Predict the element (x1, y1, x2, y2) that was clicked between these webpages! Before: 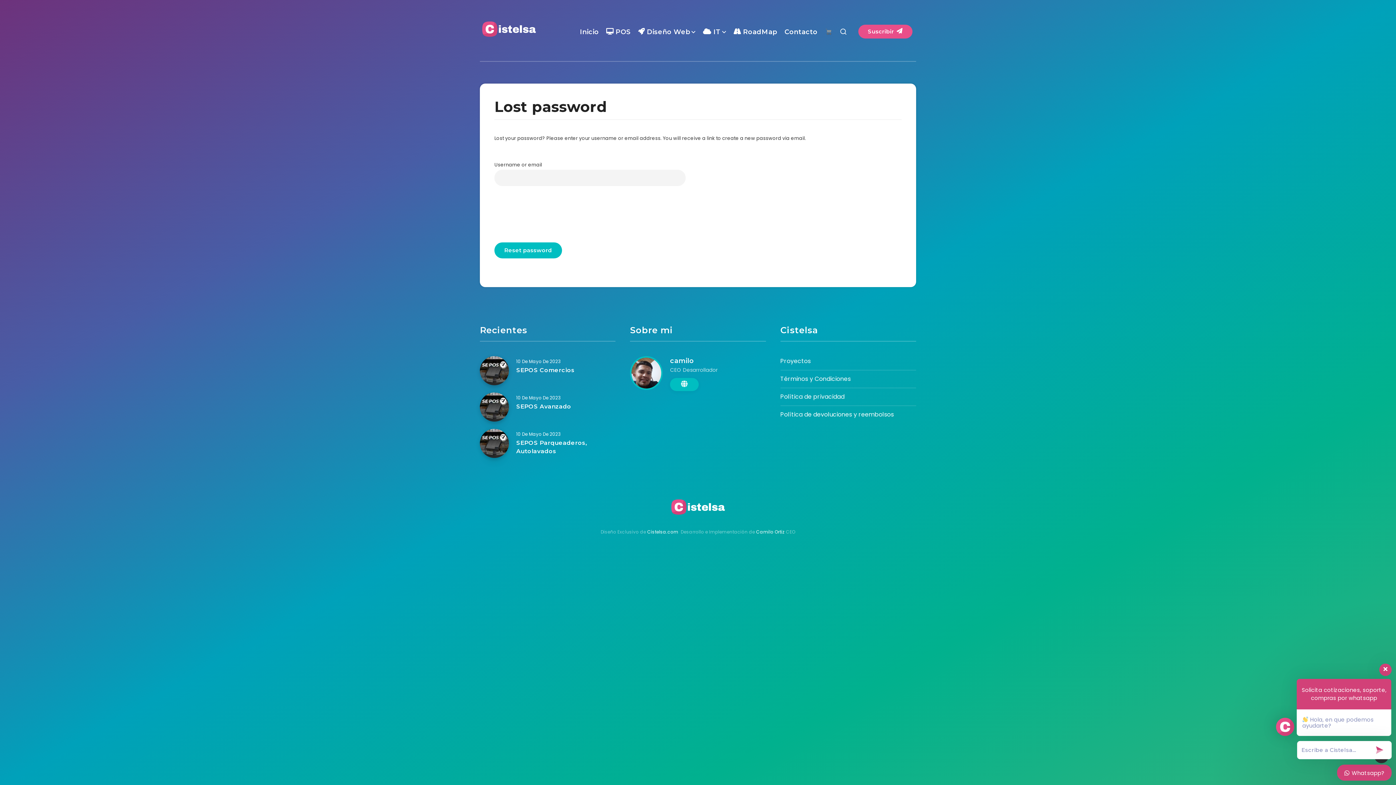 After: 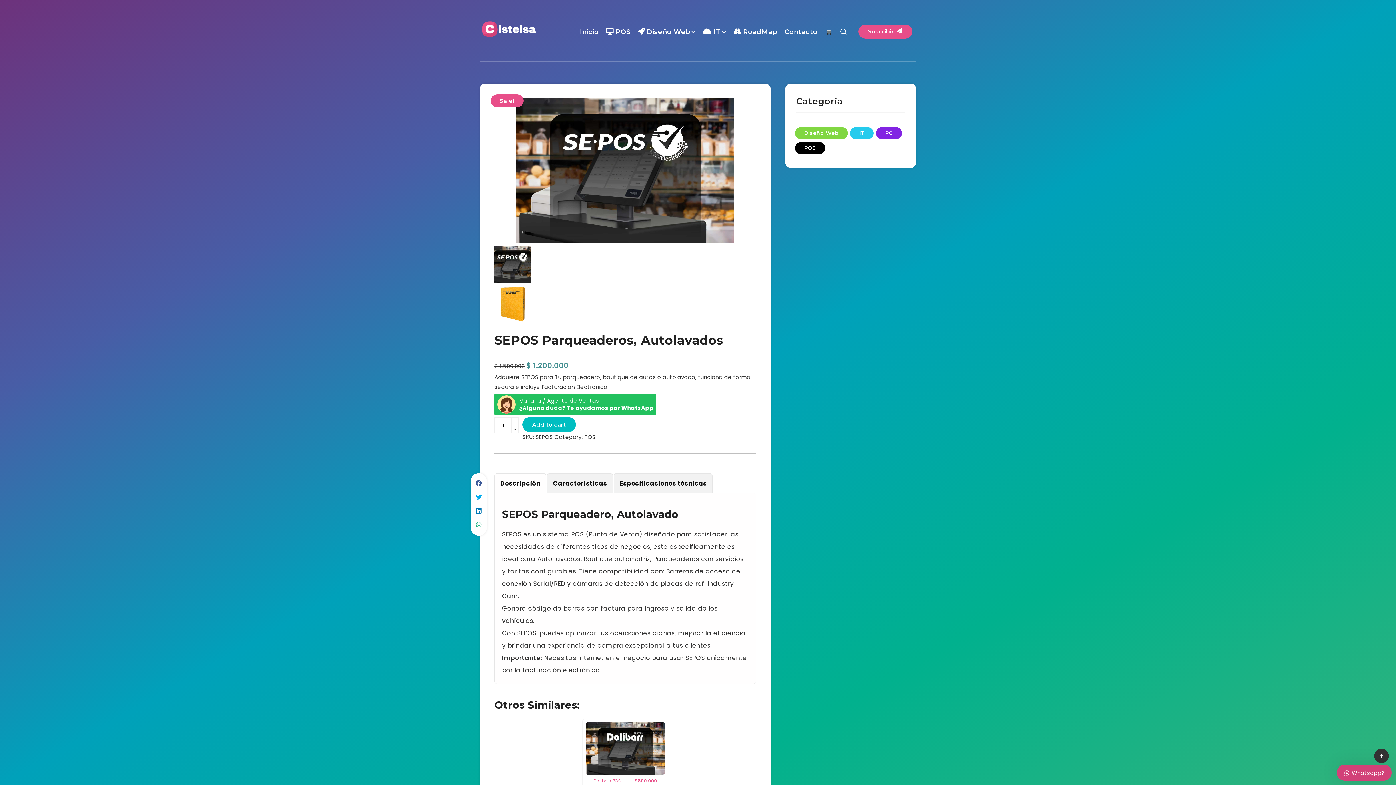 Action: label: SEPOS Parqueaderos, Autolavados bbox: (480, 429, 509, 458)